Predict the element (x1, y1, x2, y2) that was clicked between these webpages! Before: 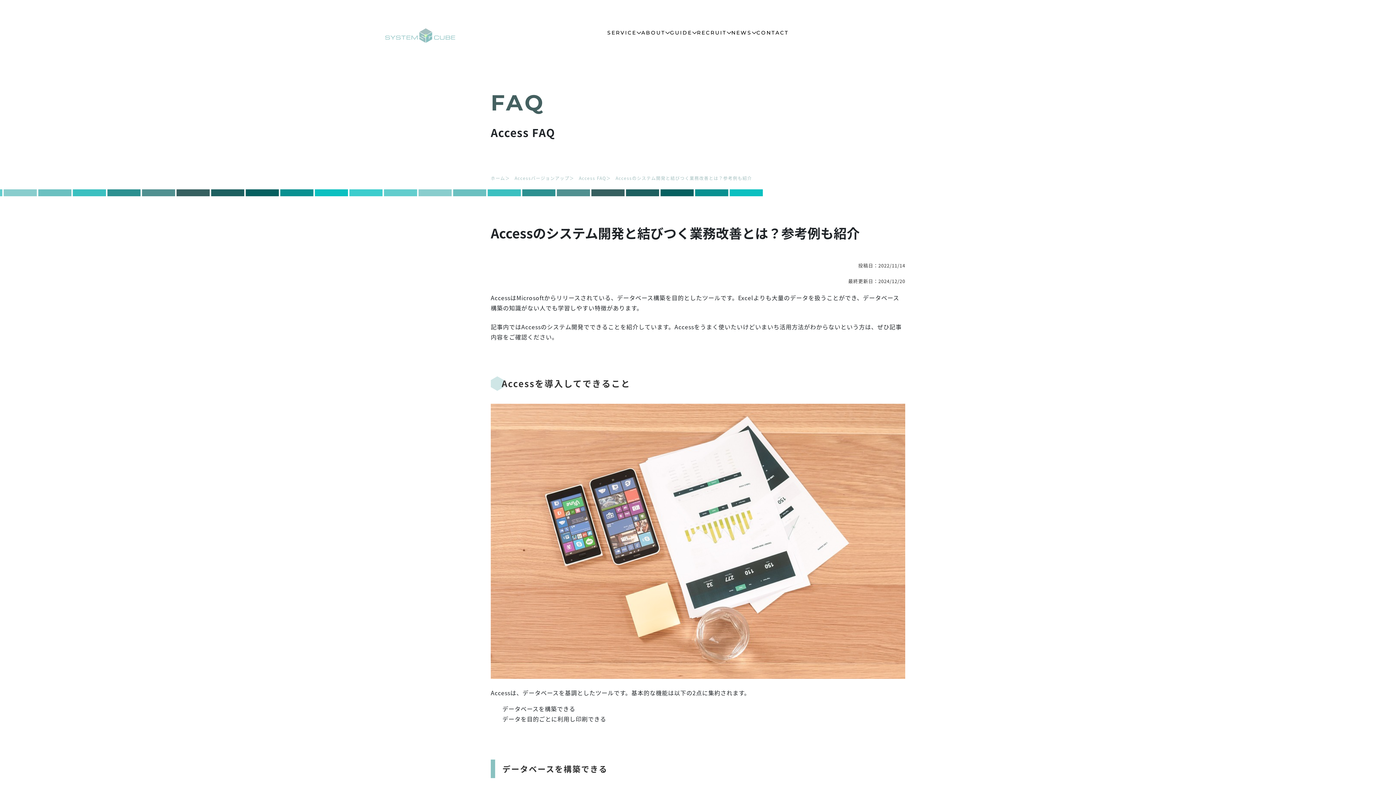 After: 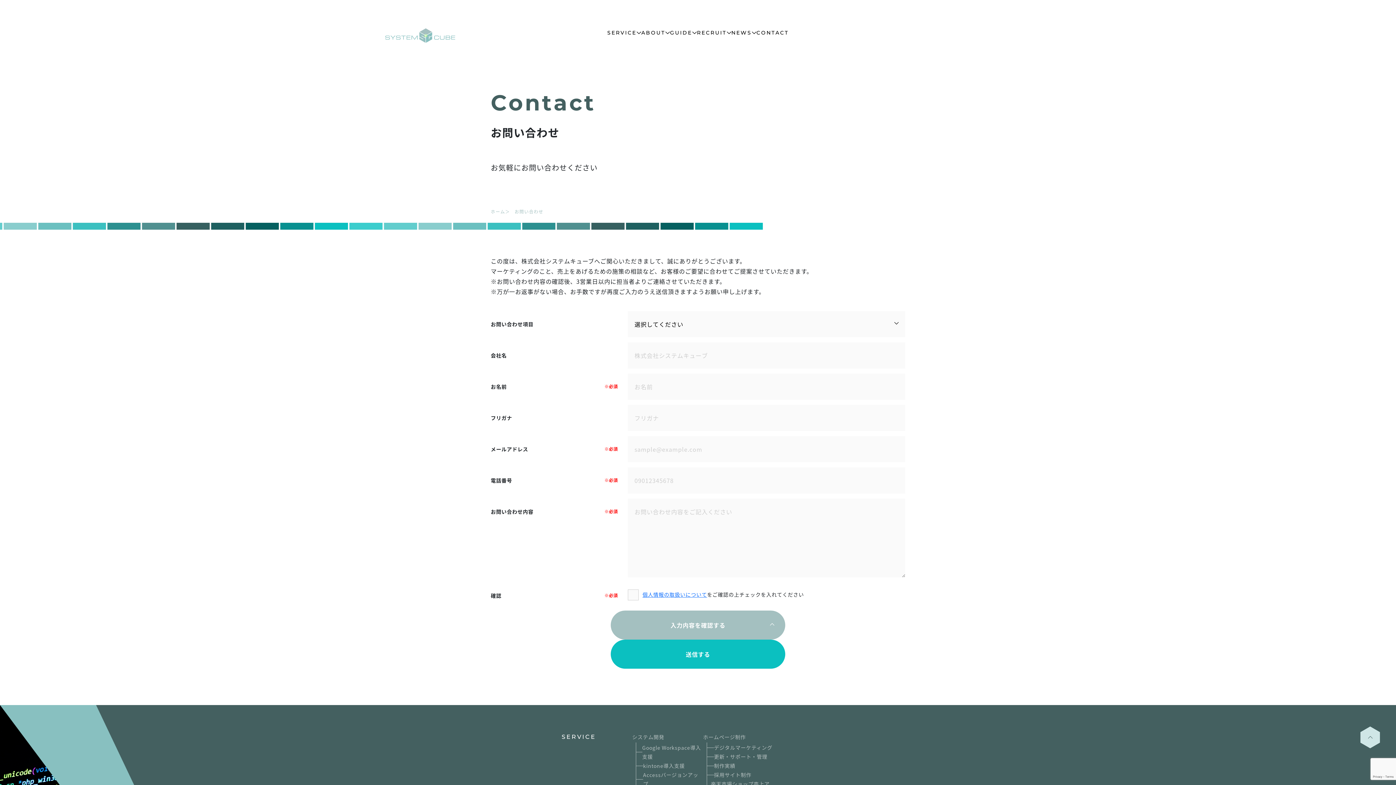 Action: bbox: (756, 21, 788, 50) label: CONTACT